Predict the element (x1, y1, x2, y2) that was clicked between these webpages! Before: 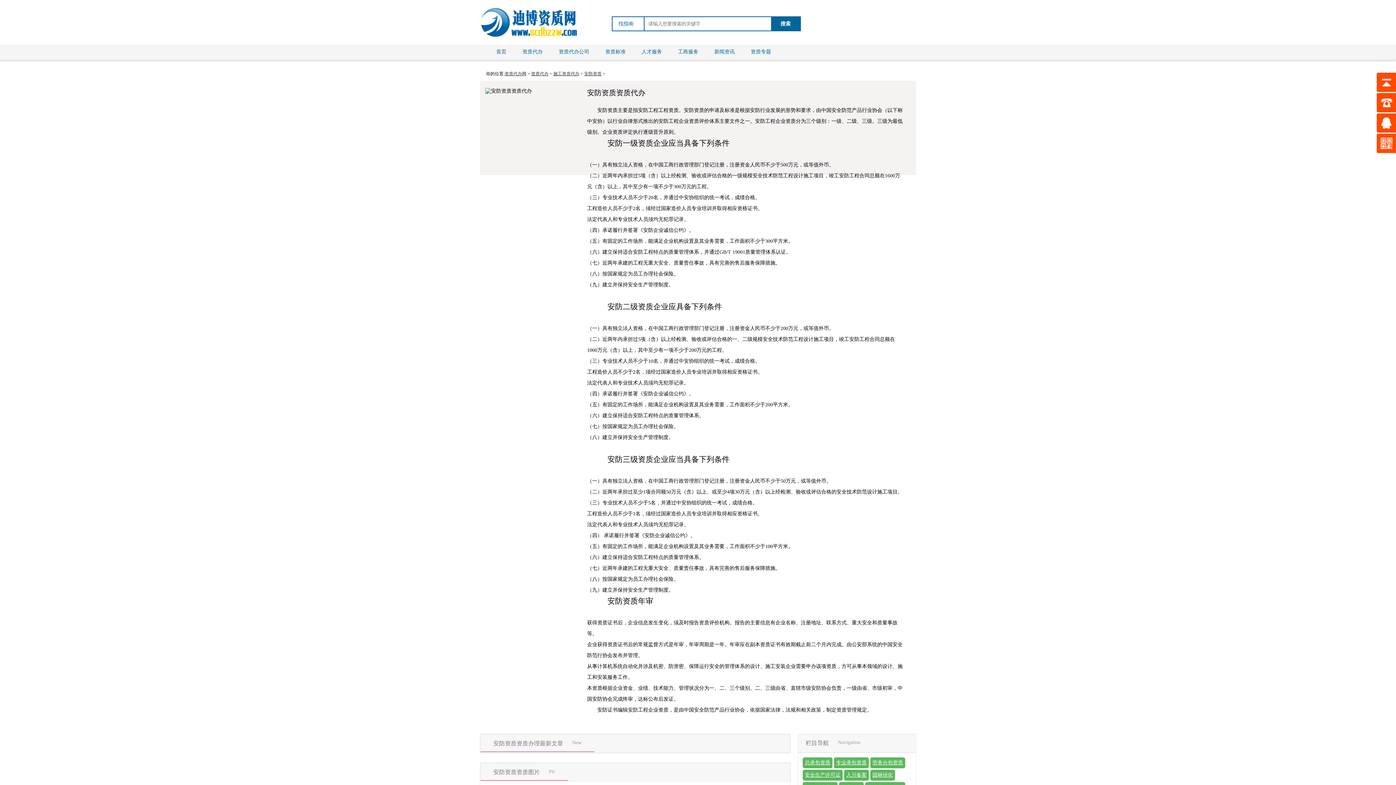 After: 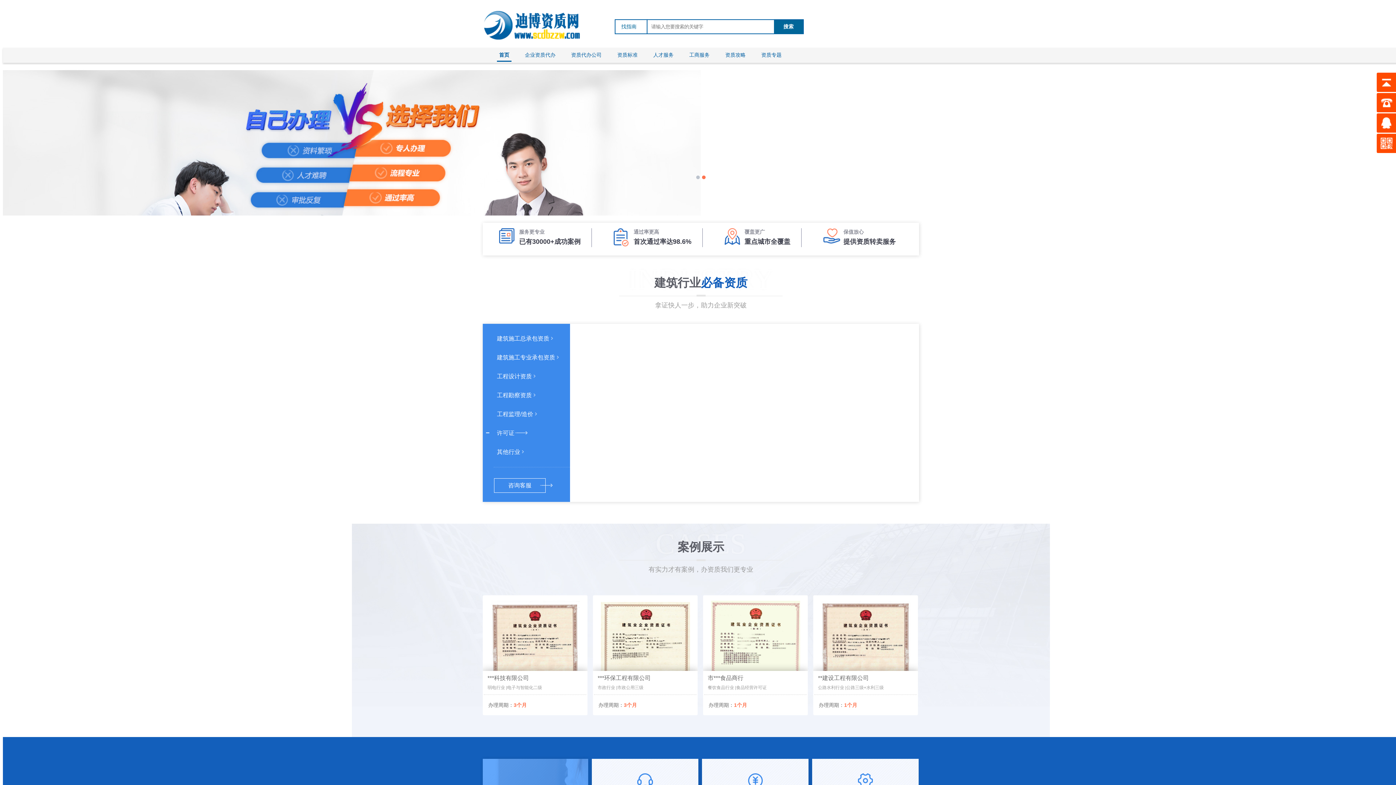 Action: label: 首页 bbox: (496, 49, 506, 54)